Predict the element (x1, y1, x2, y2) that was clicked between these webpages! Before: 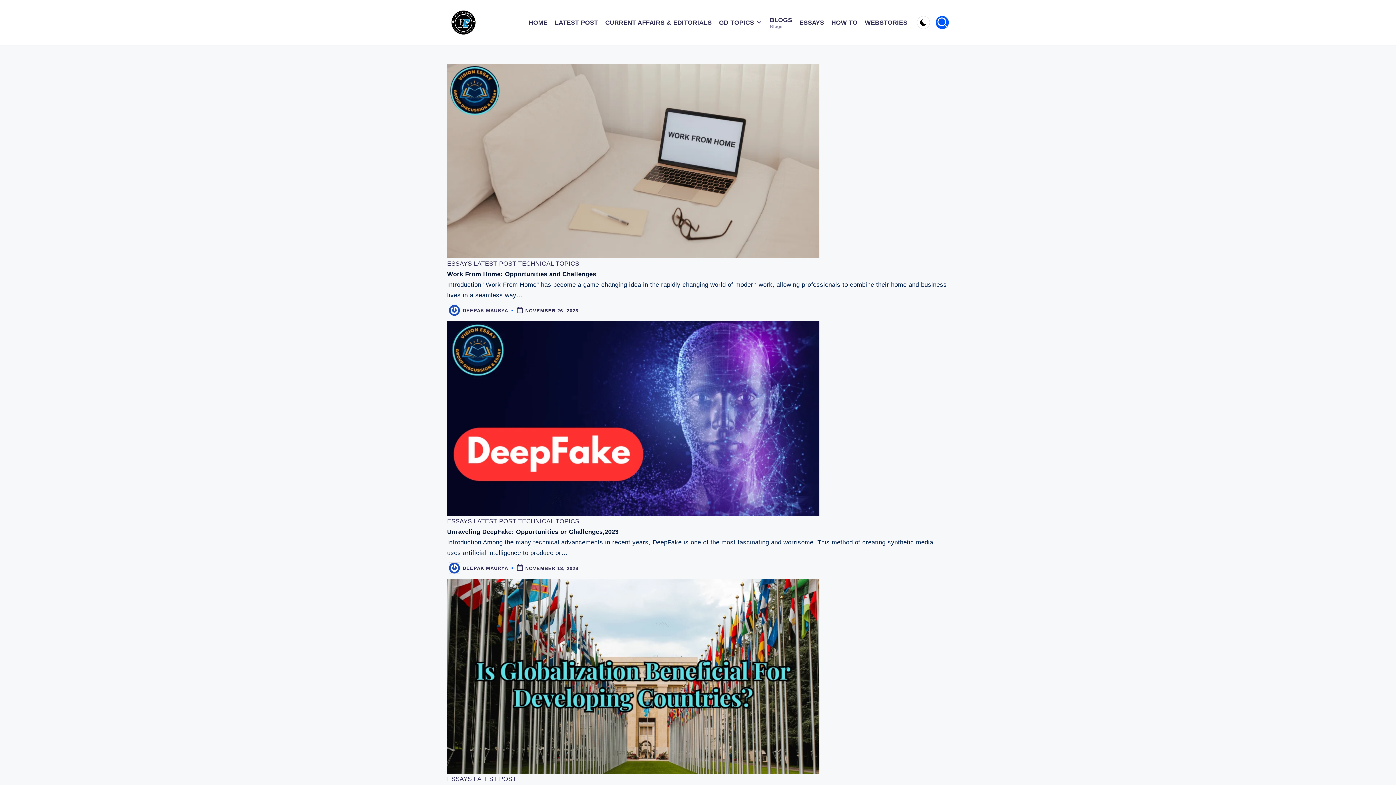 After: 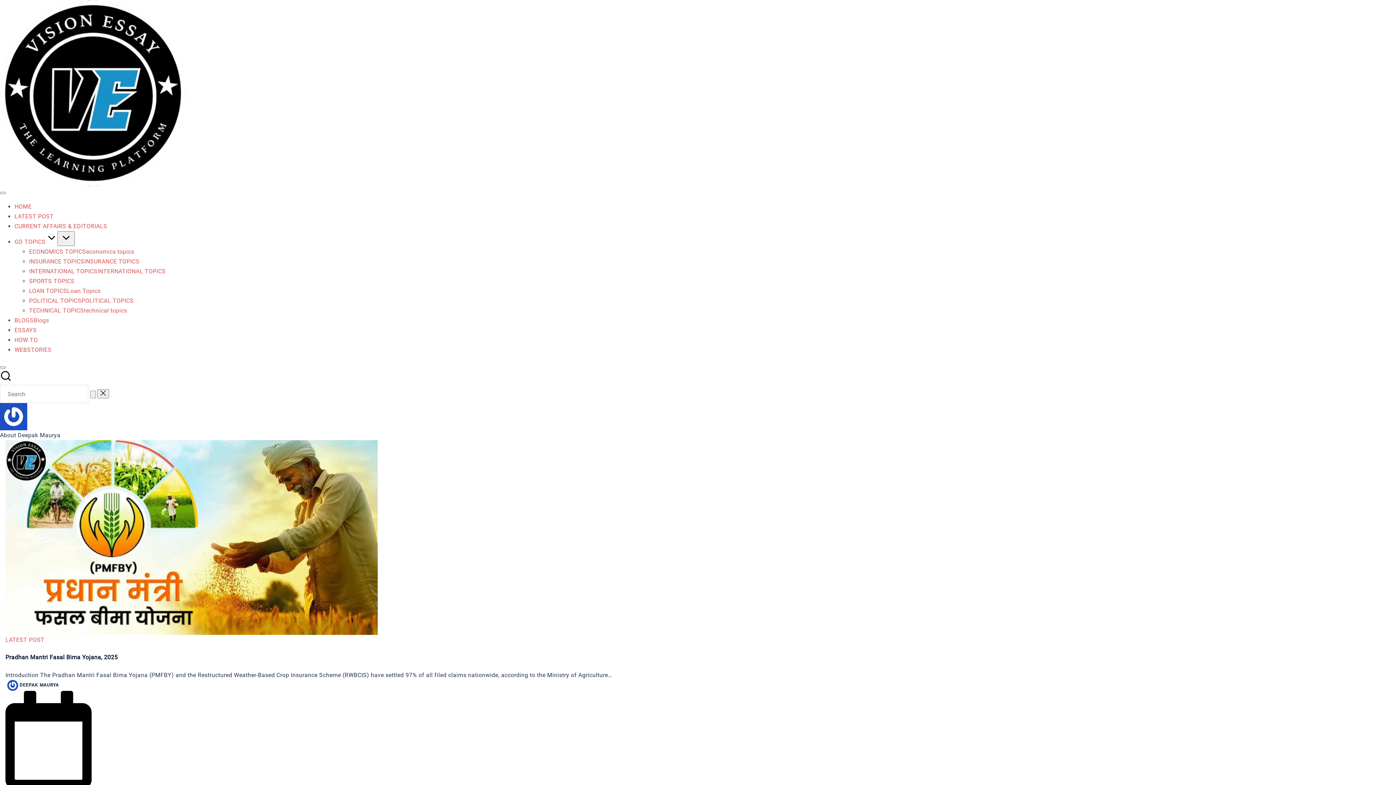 Action: bbox: (462, 565, 508, 571) label: DEEPAK MAURYA